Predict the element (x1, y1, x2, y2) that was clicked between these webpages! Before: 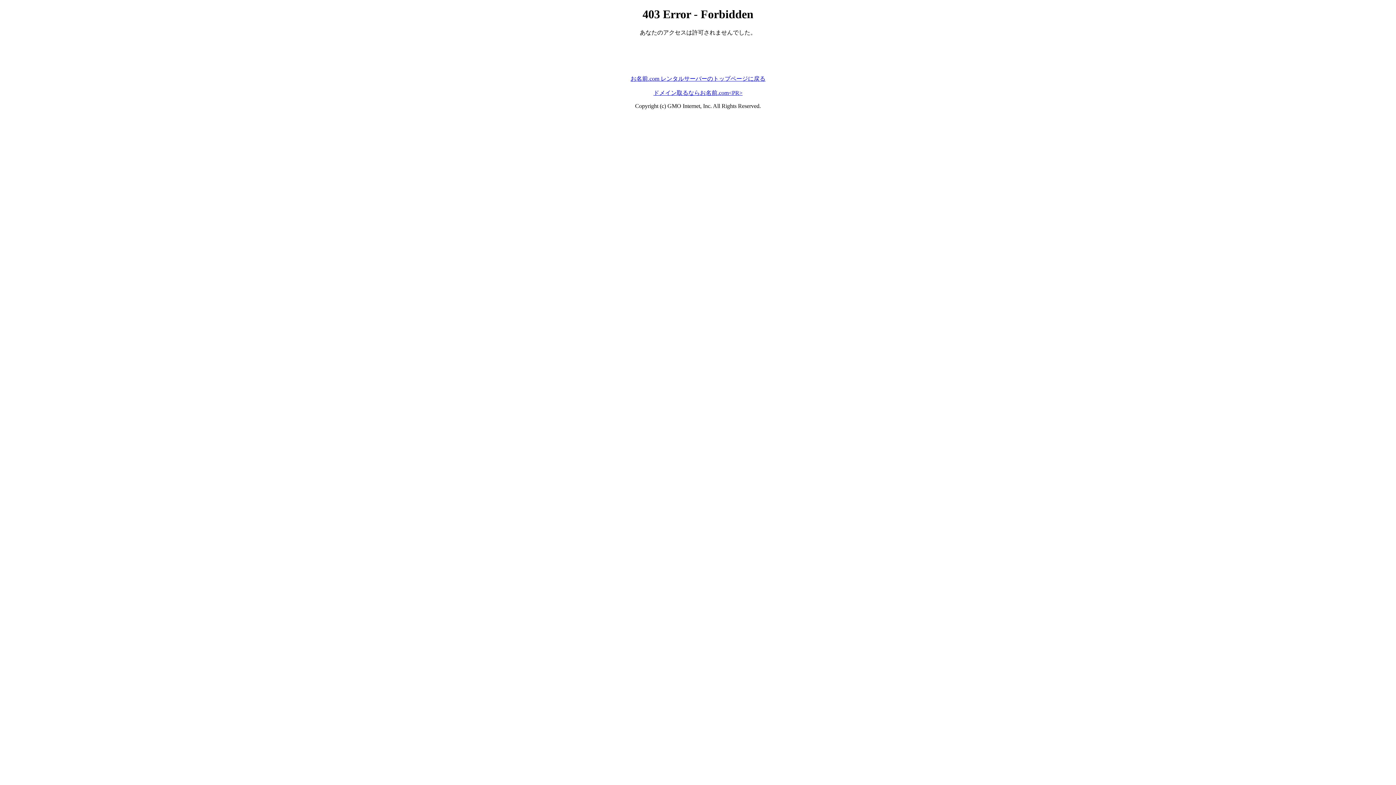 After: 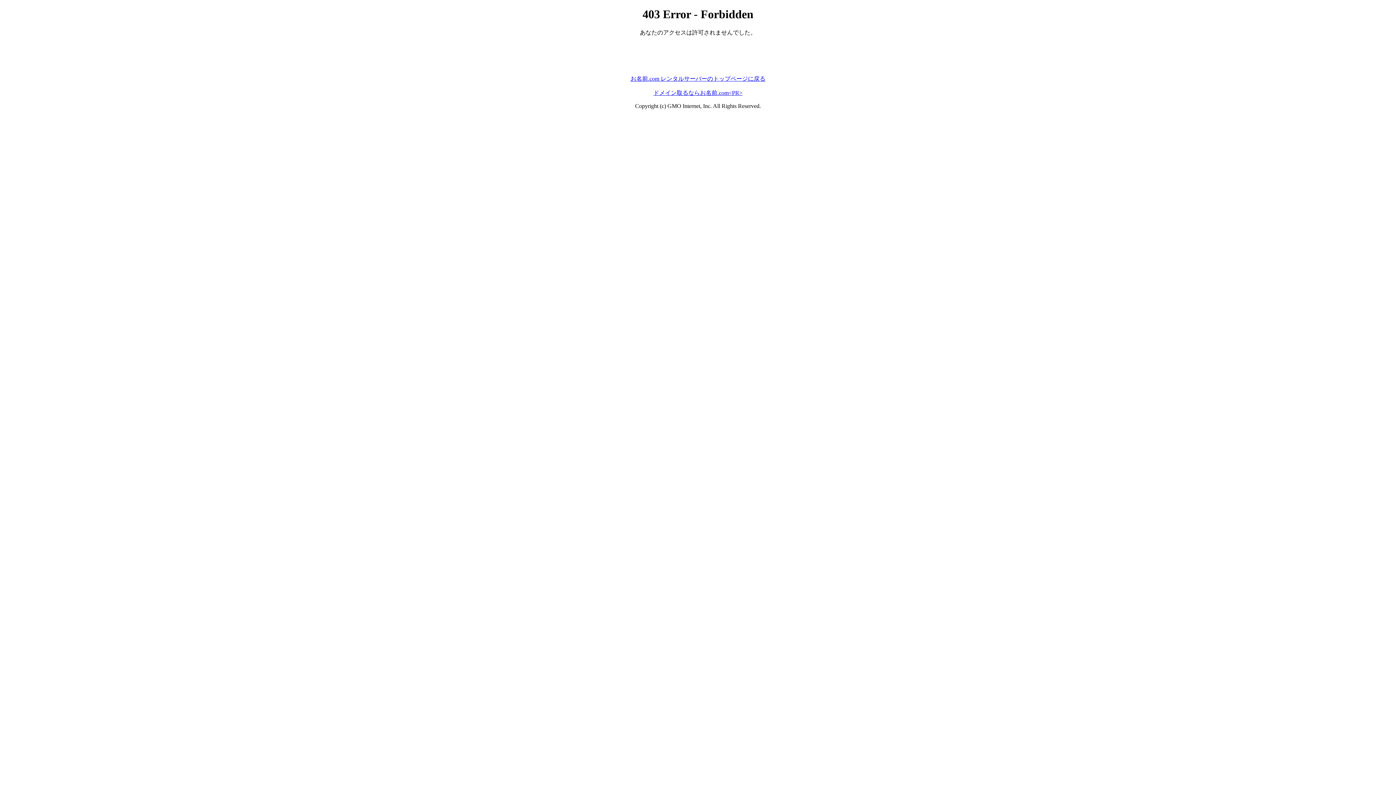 Action: label: お名前.com レンタルサーバーのトップページに戻る bbox: (630, 75, 765, 81)